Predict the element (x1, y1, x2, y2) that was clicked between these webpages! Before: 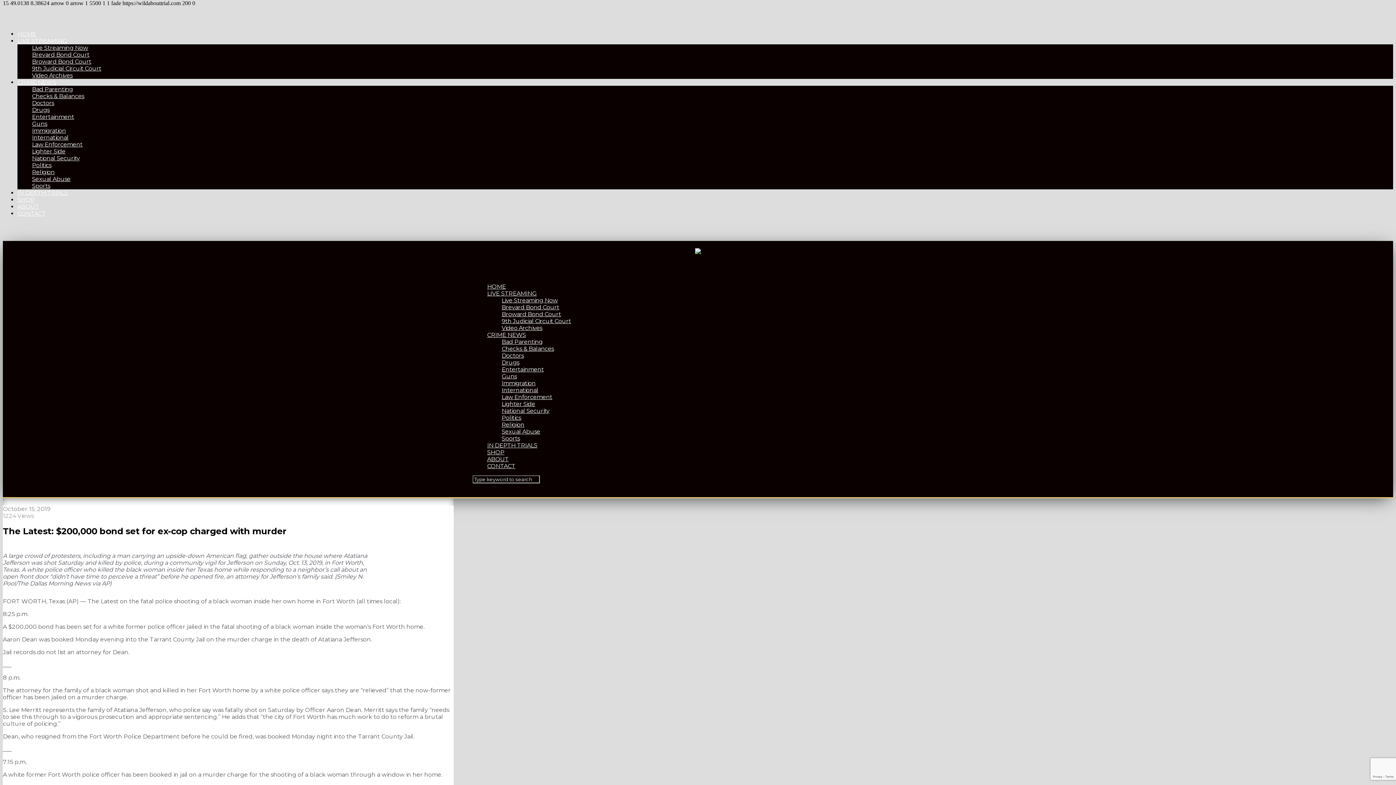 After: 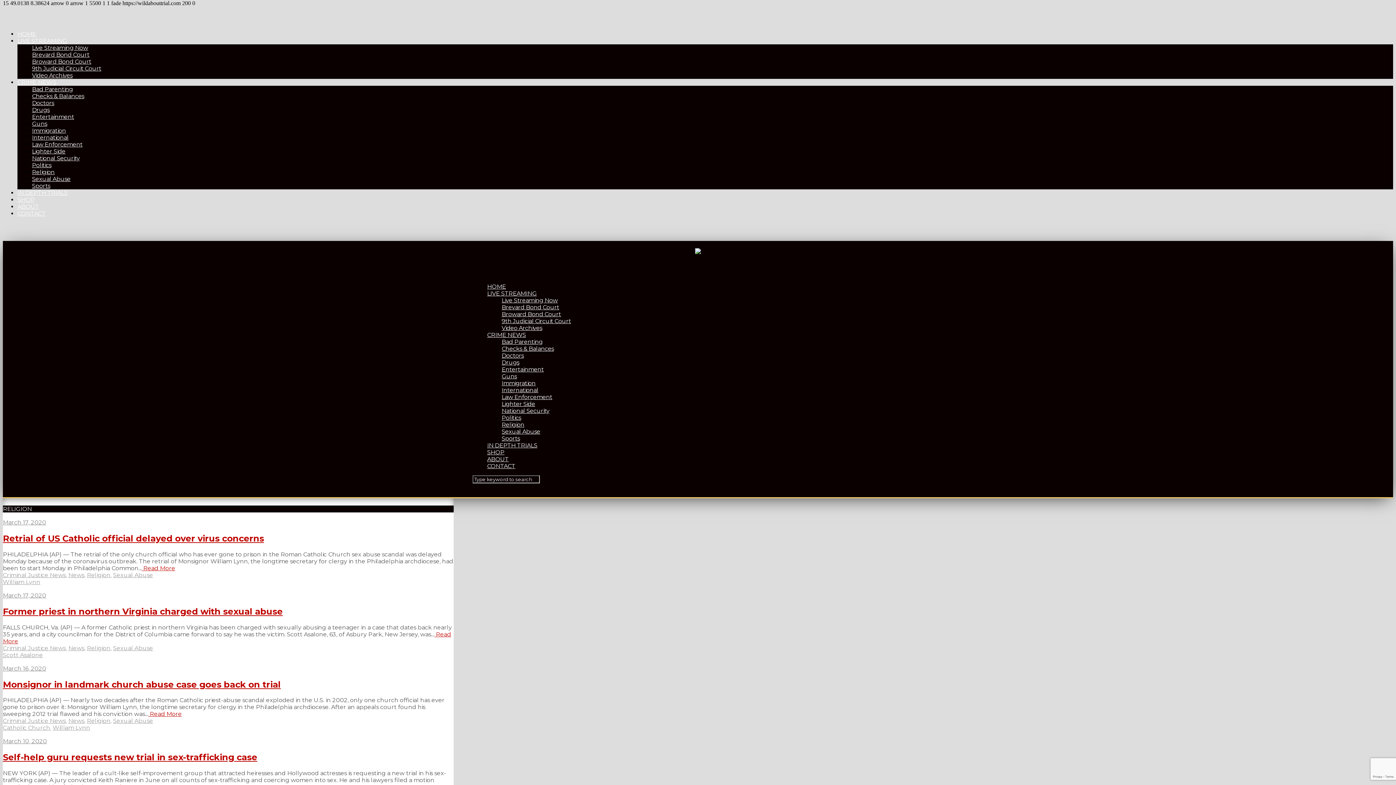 Action: label: Religion bbox: (501, 421, 524, 428)